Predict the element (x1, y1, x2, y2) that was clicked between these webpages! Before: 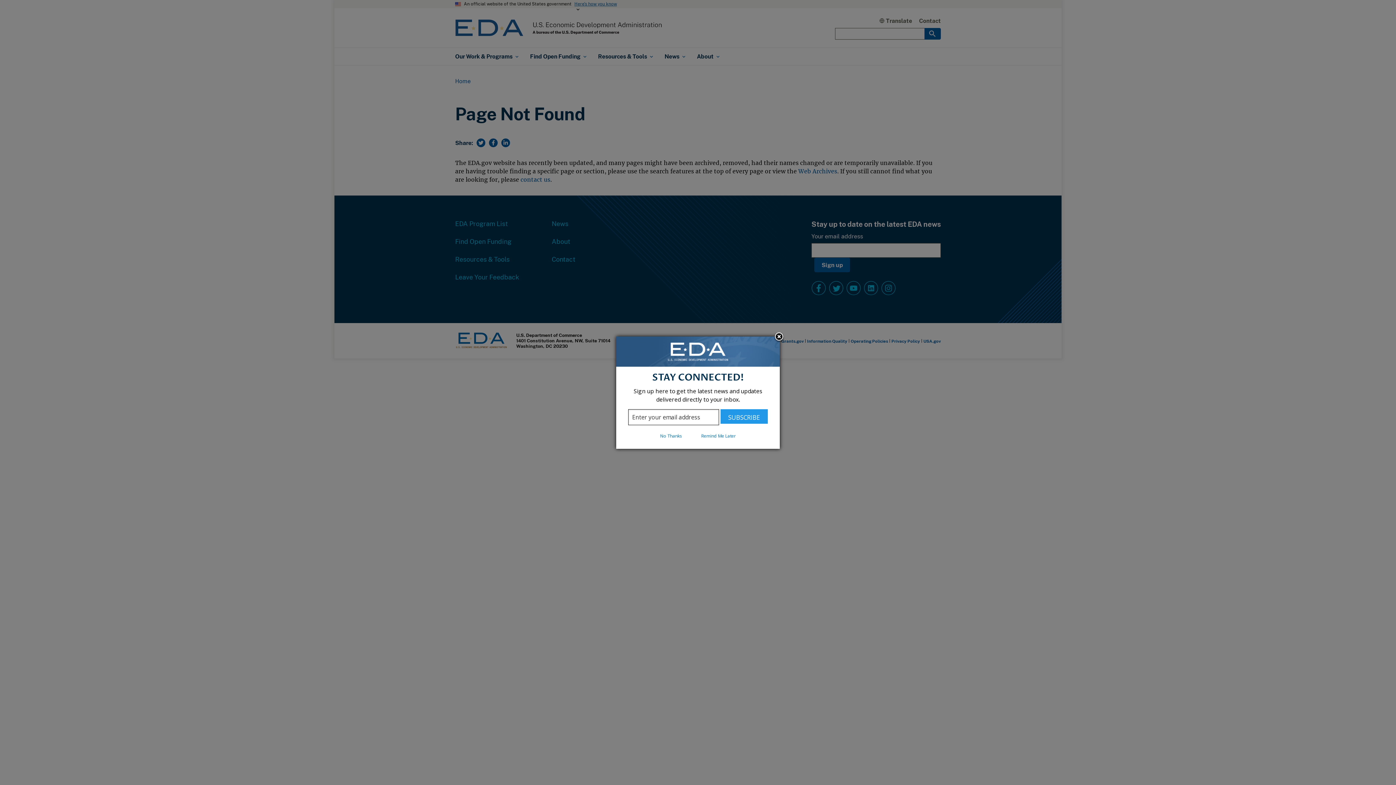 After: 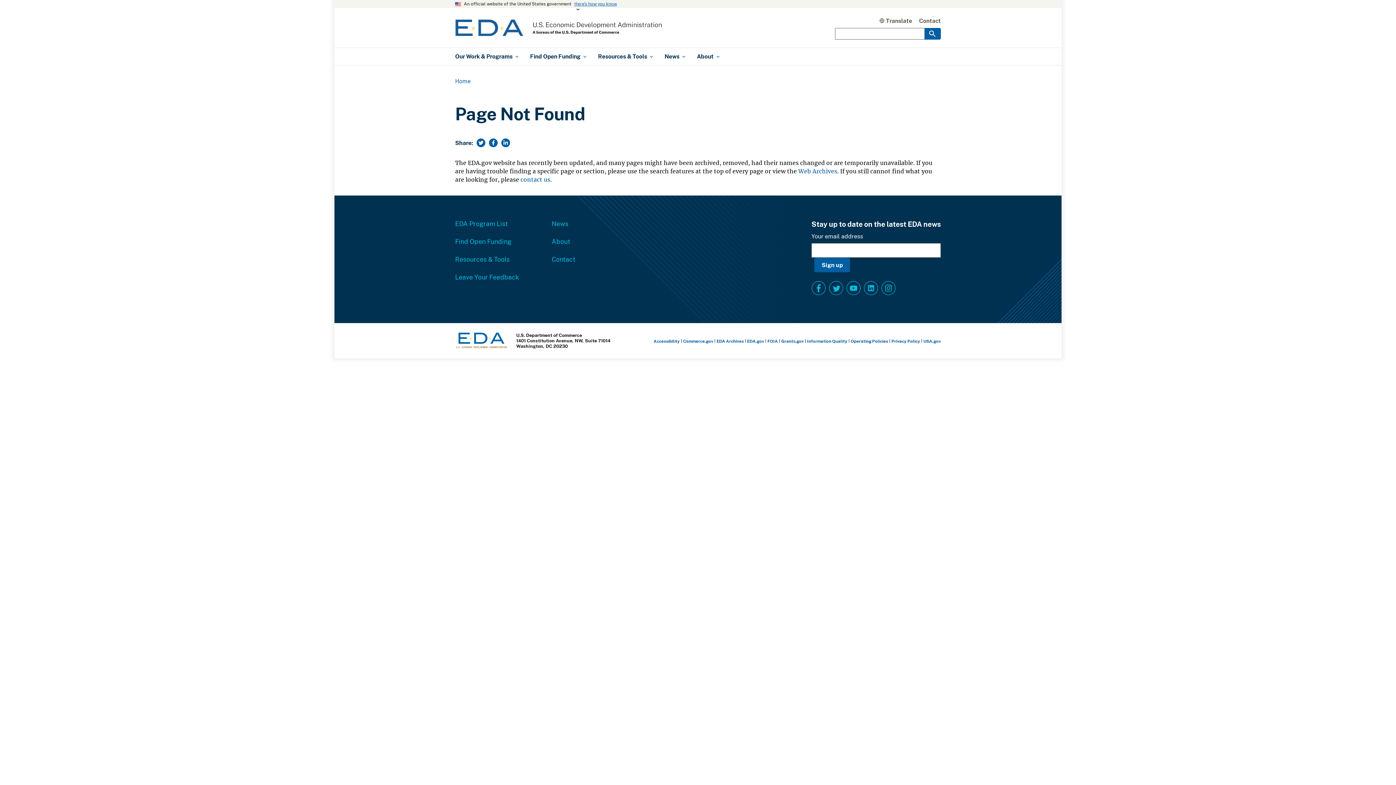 Action: bbox: (692, 432, 745, 439) label: Remind Me Later